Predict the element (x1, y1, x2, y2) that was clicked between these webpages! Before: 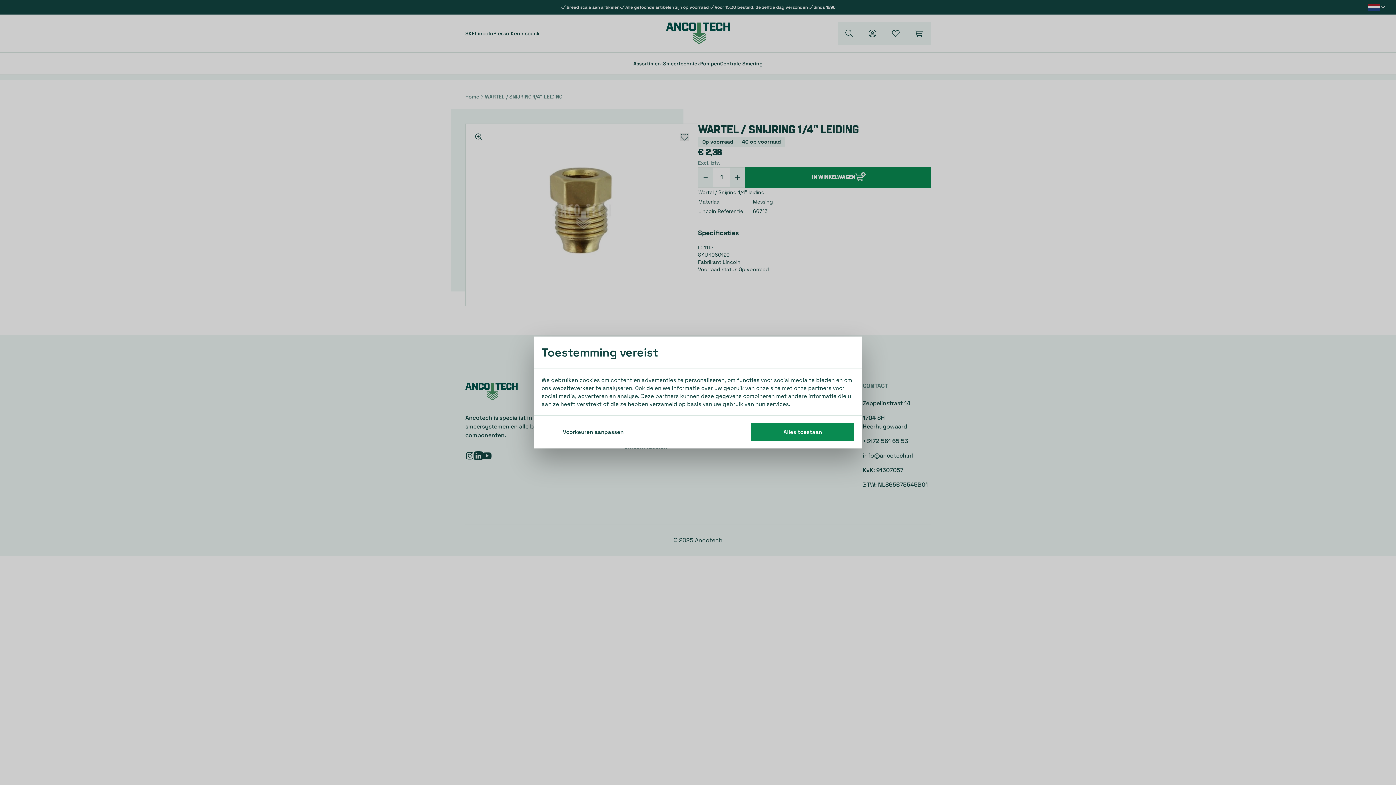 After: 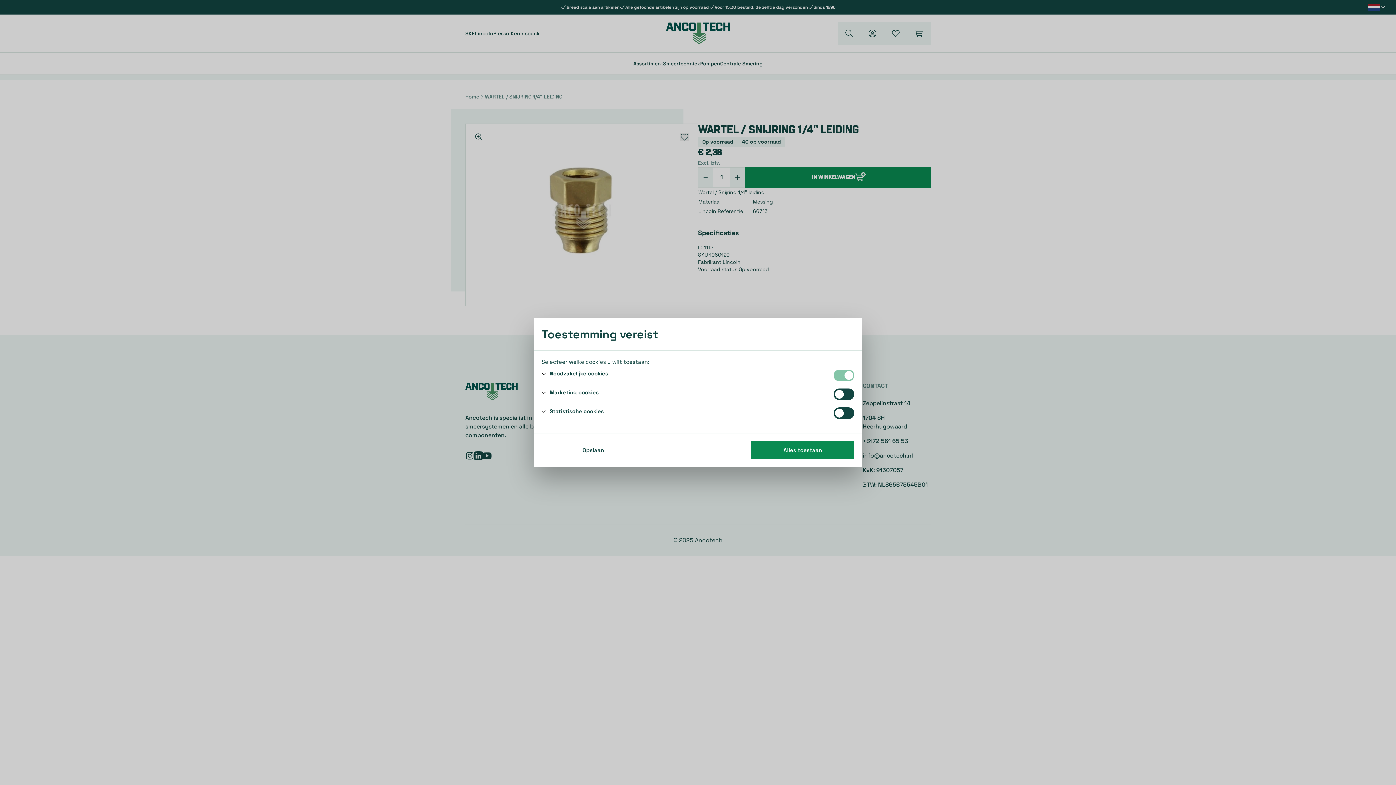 Action: label: Voorkeuren aanpassen bbox: (541, 423, 645, 441)